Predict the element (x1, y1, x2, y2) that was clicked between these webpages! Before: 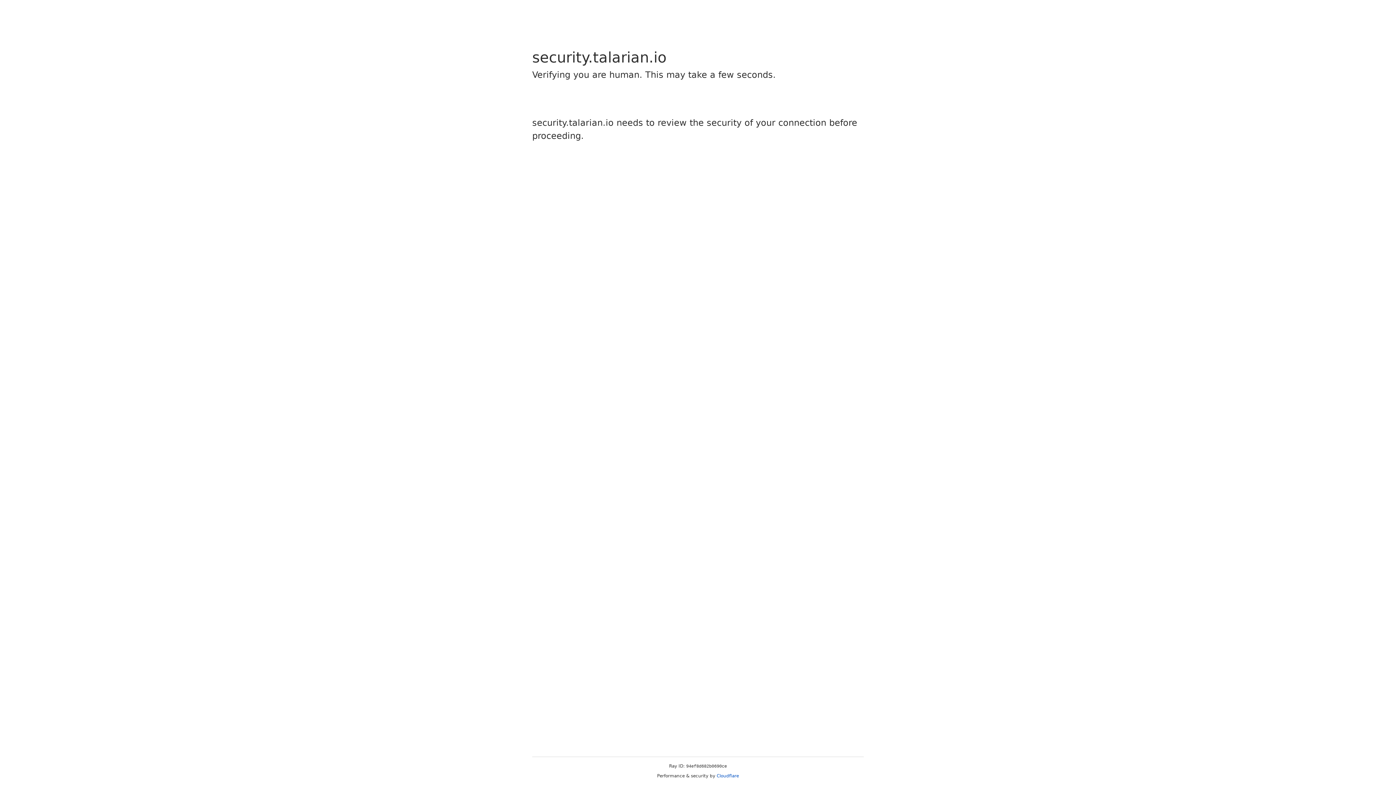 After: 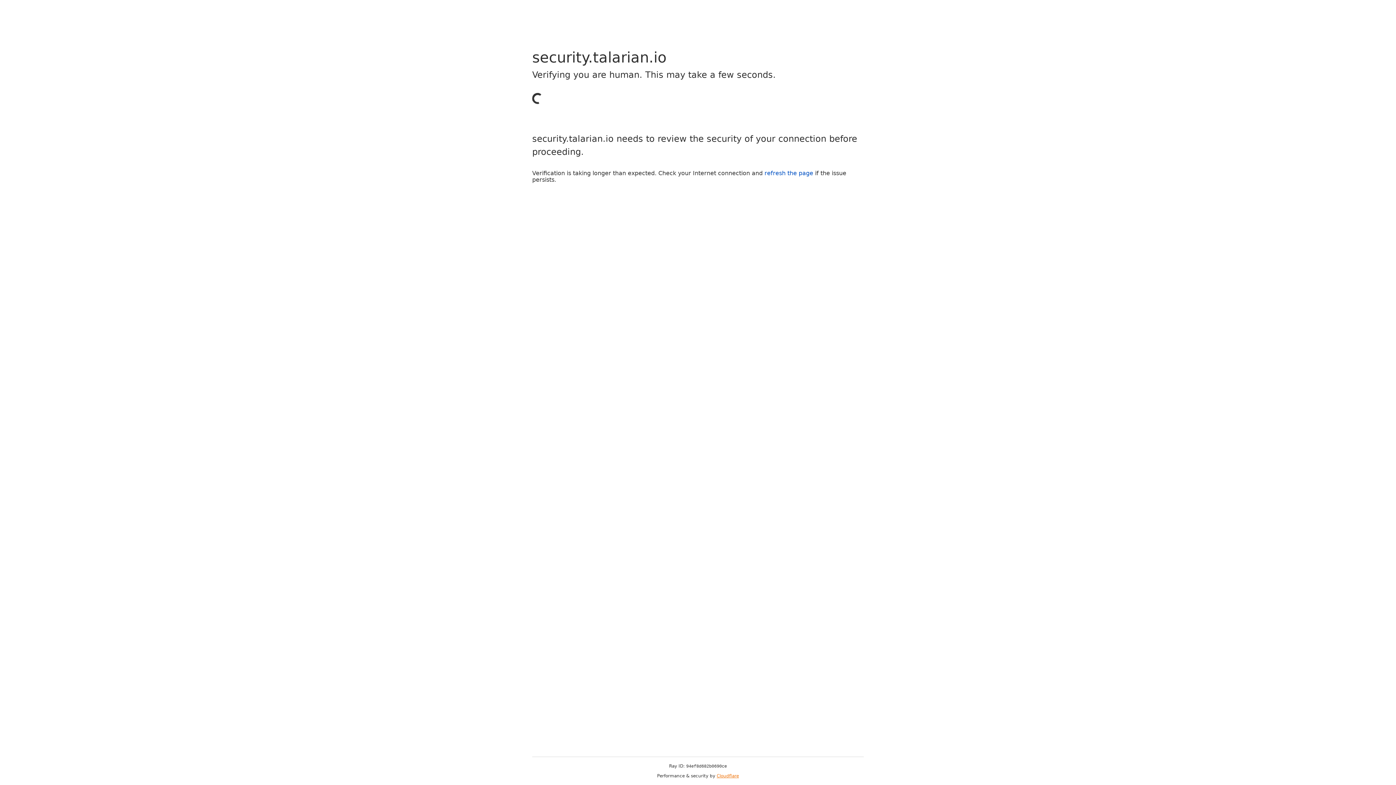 Action: label: Cloudflare bbox: (716, 773, 739, 778)